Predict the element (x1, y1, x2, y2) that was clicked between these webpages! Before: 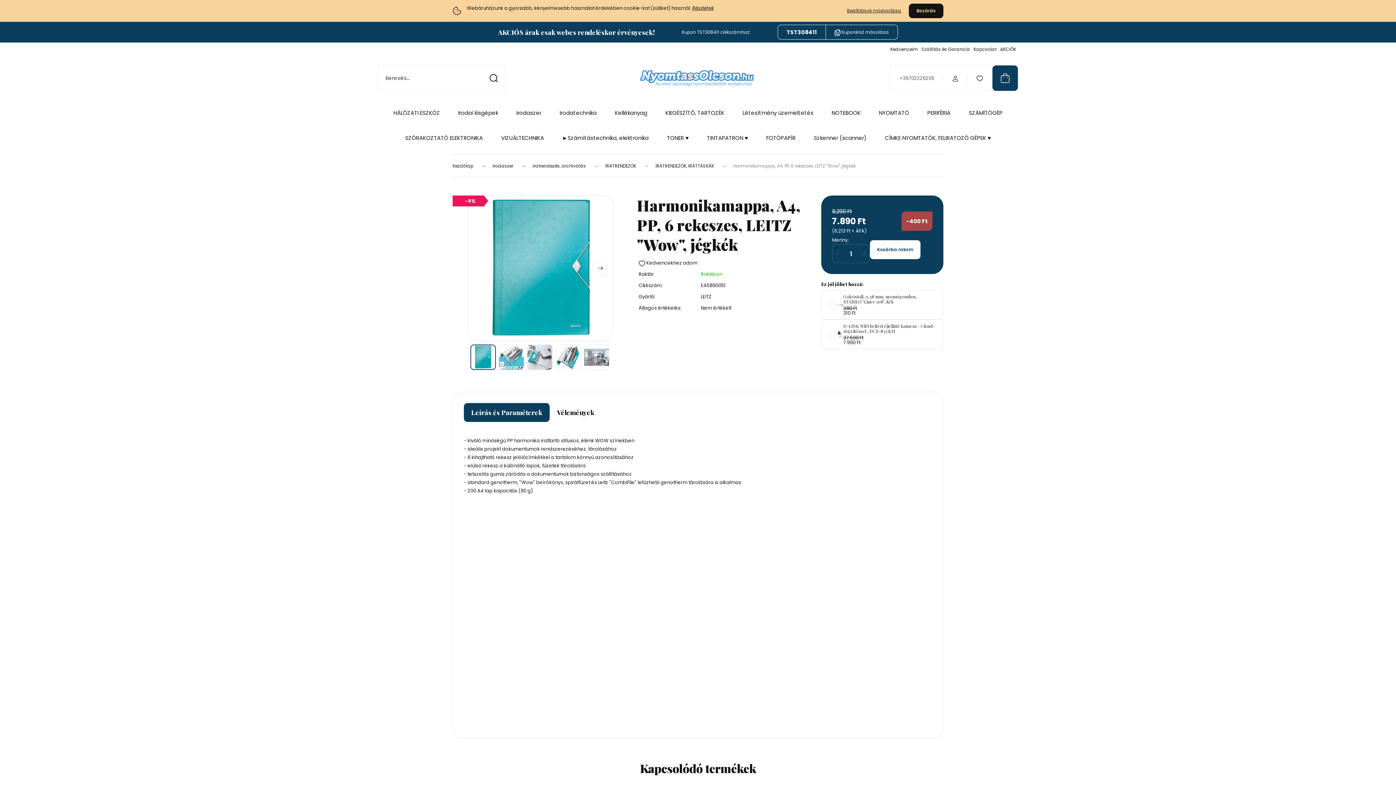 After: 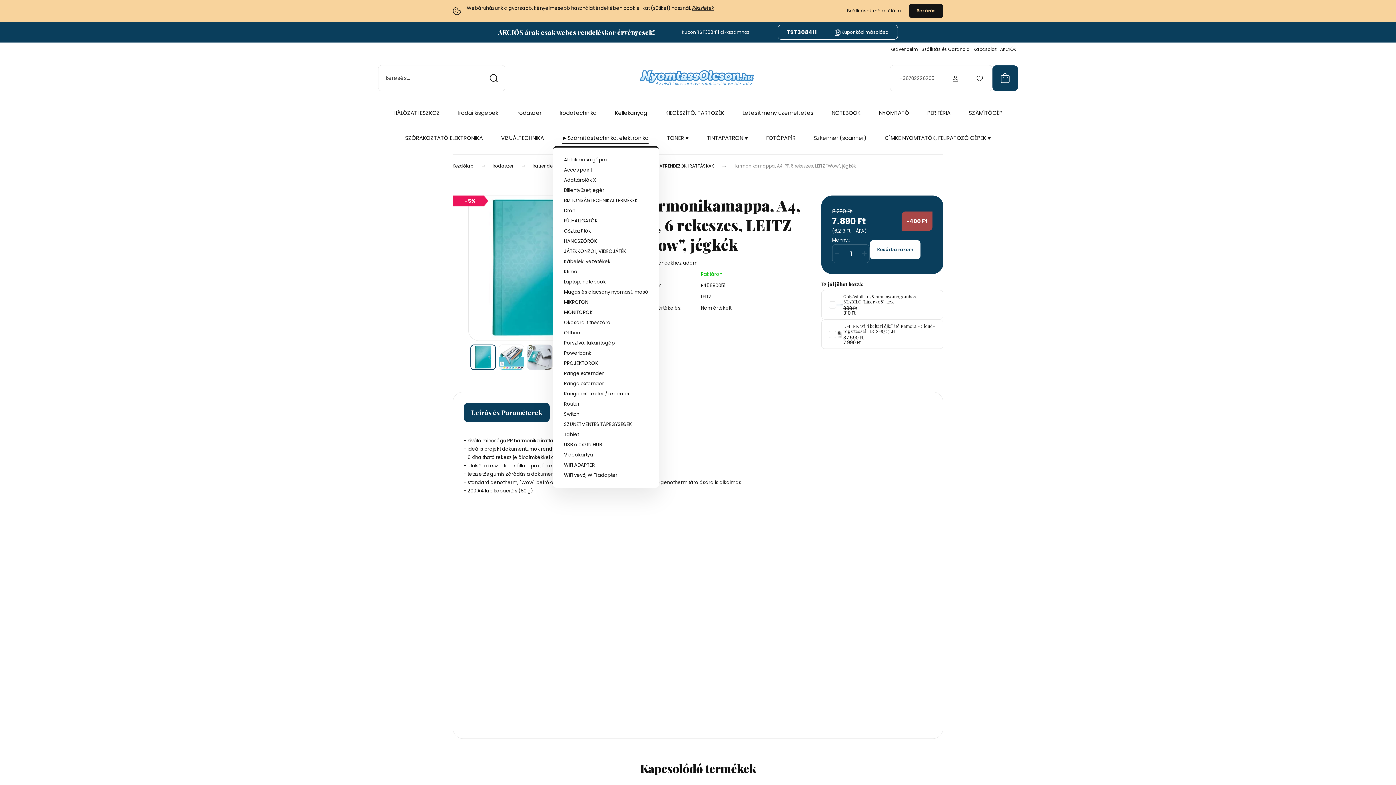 Action: label: ►Számítástechnika, elektronika bbox: (562, 134, 648, 142)